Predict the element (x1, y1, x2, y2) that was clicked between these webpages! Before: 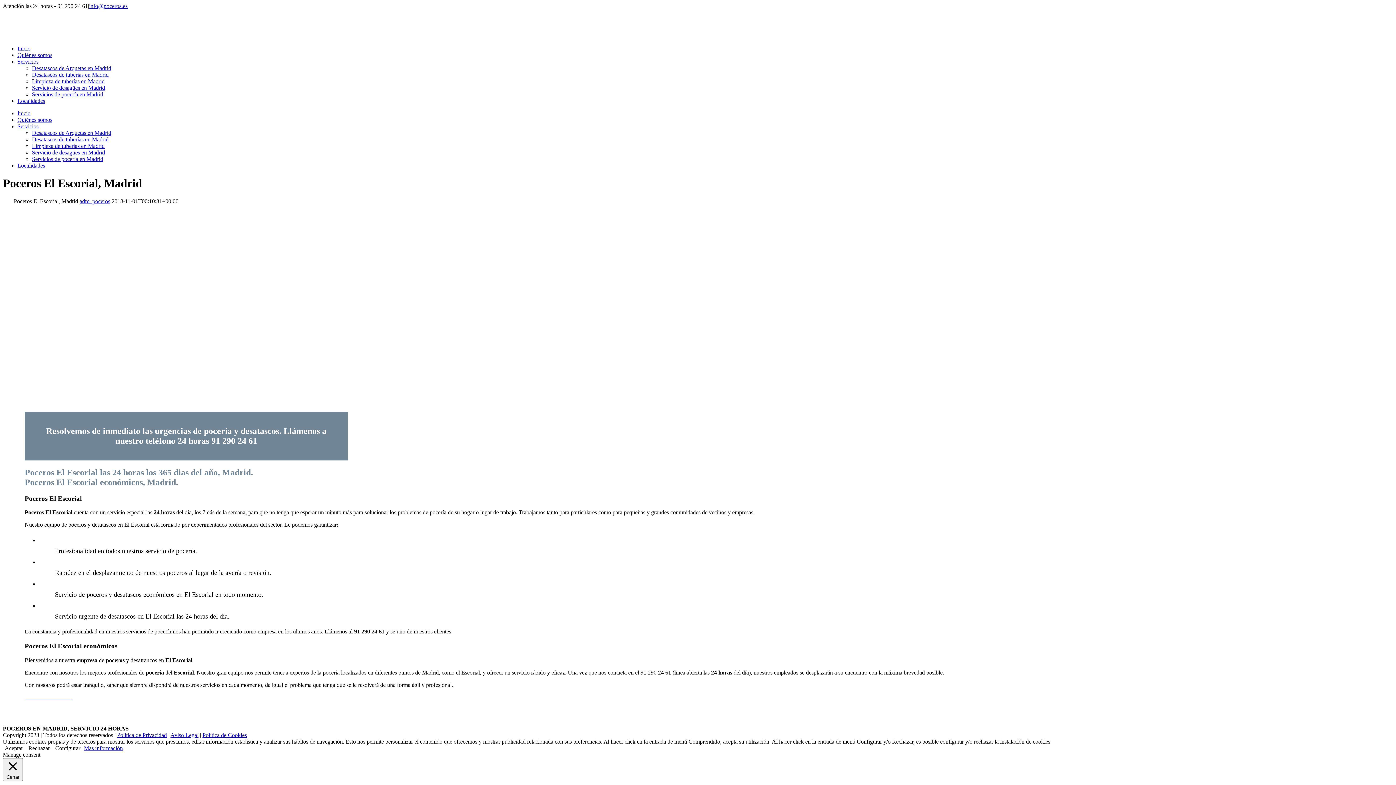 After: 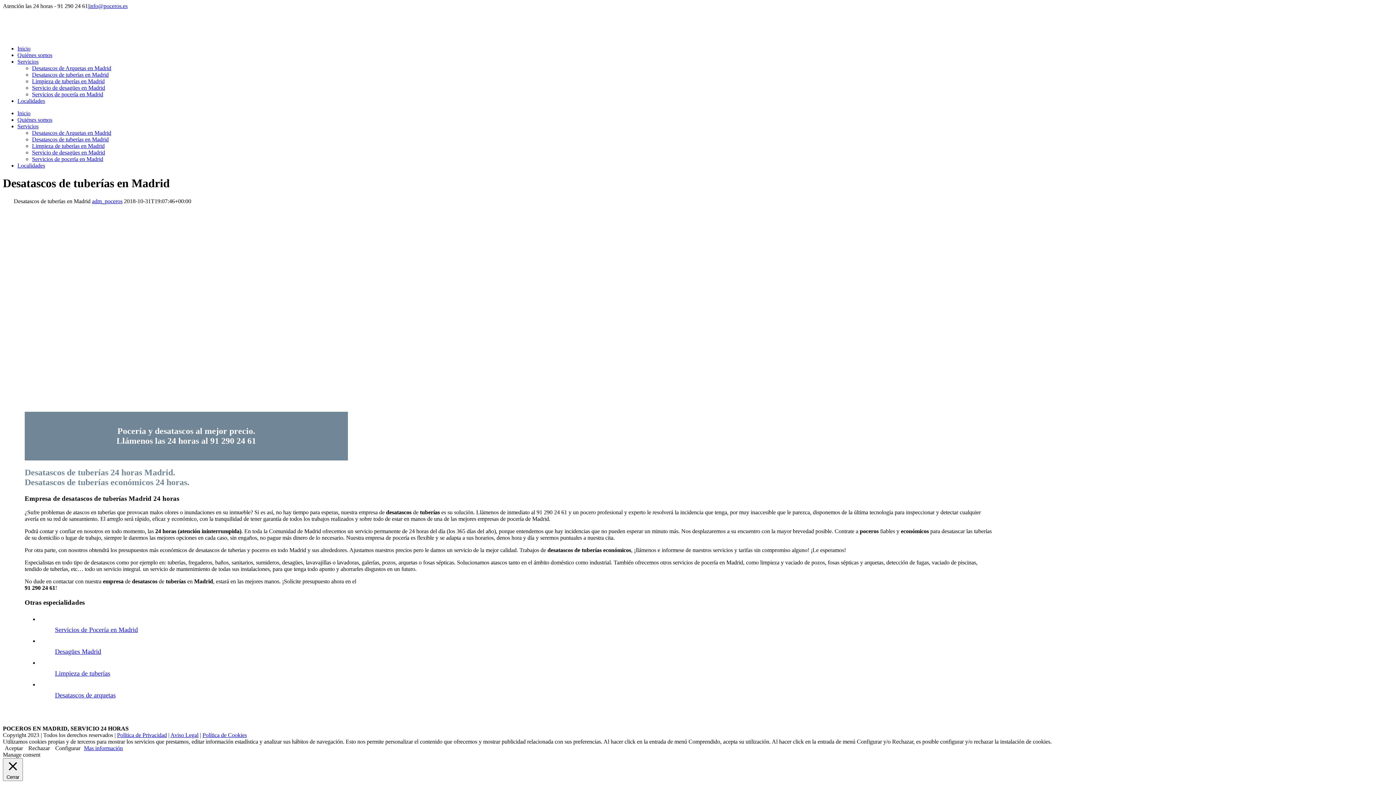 Action: label: Desatascos de tuberías en Madrid bbox: (32, 136, 108, 142)